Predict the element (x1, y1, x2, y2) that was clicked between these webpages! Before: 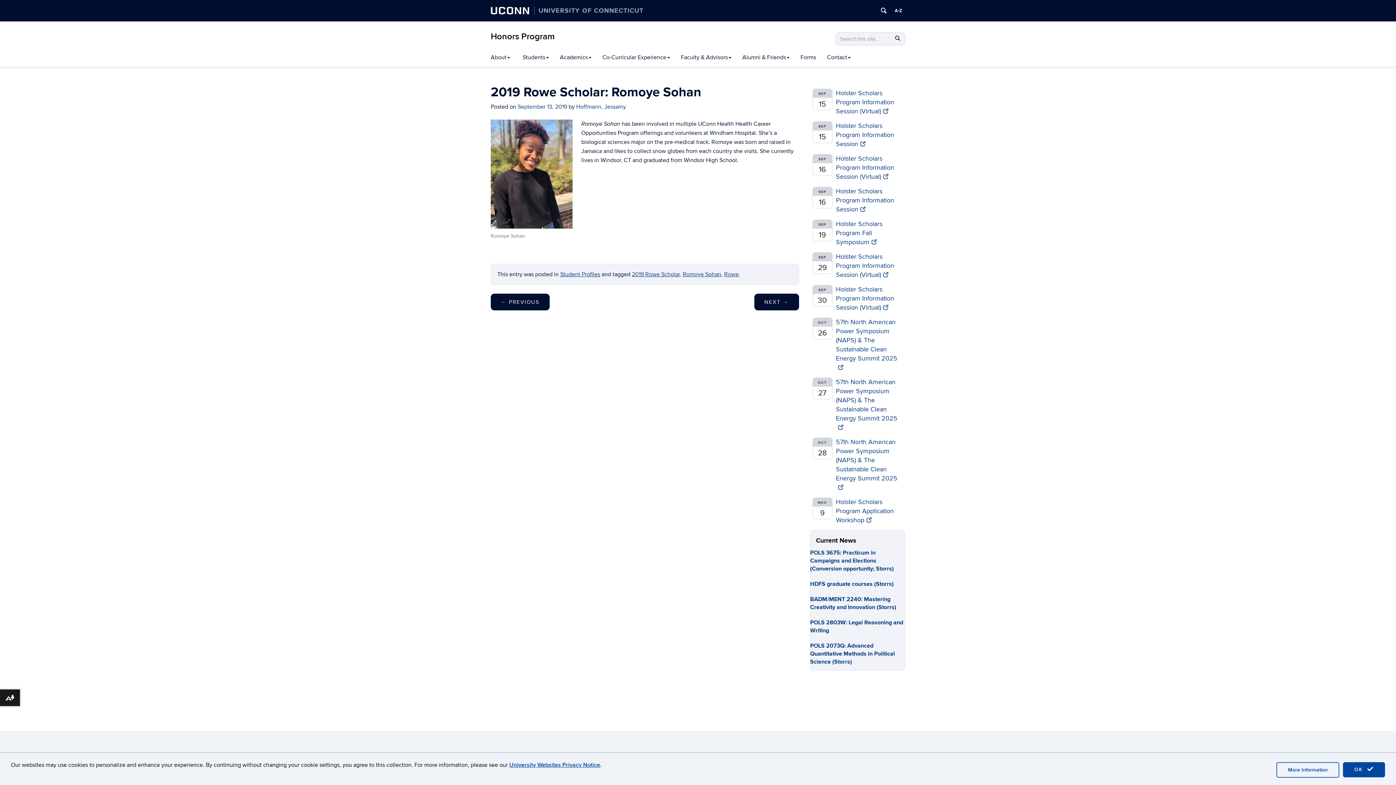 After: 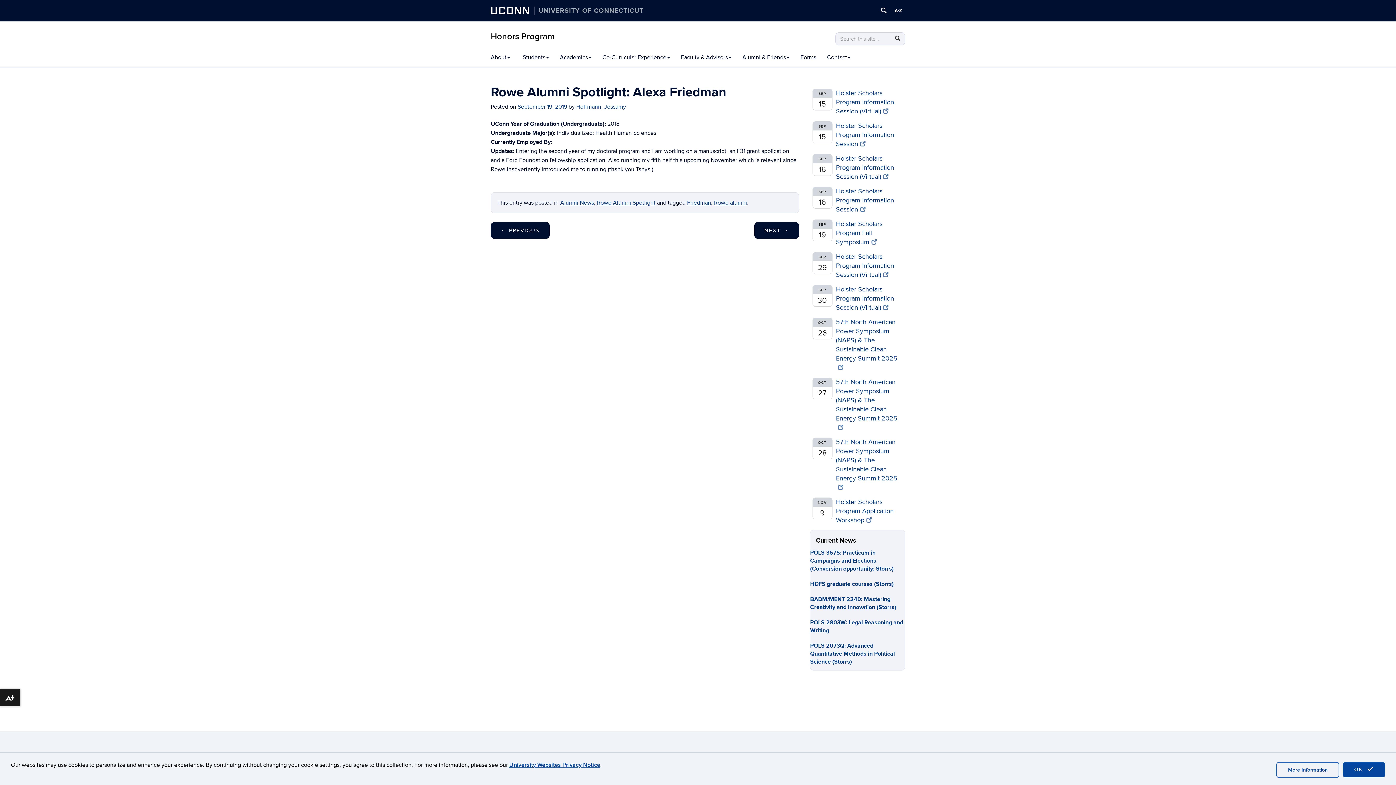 Action: label: NEXT → bbox: (754, 293, 799, 310)